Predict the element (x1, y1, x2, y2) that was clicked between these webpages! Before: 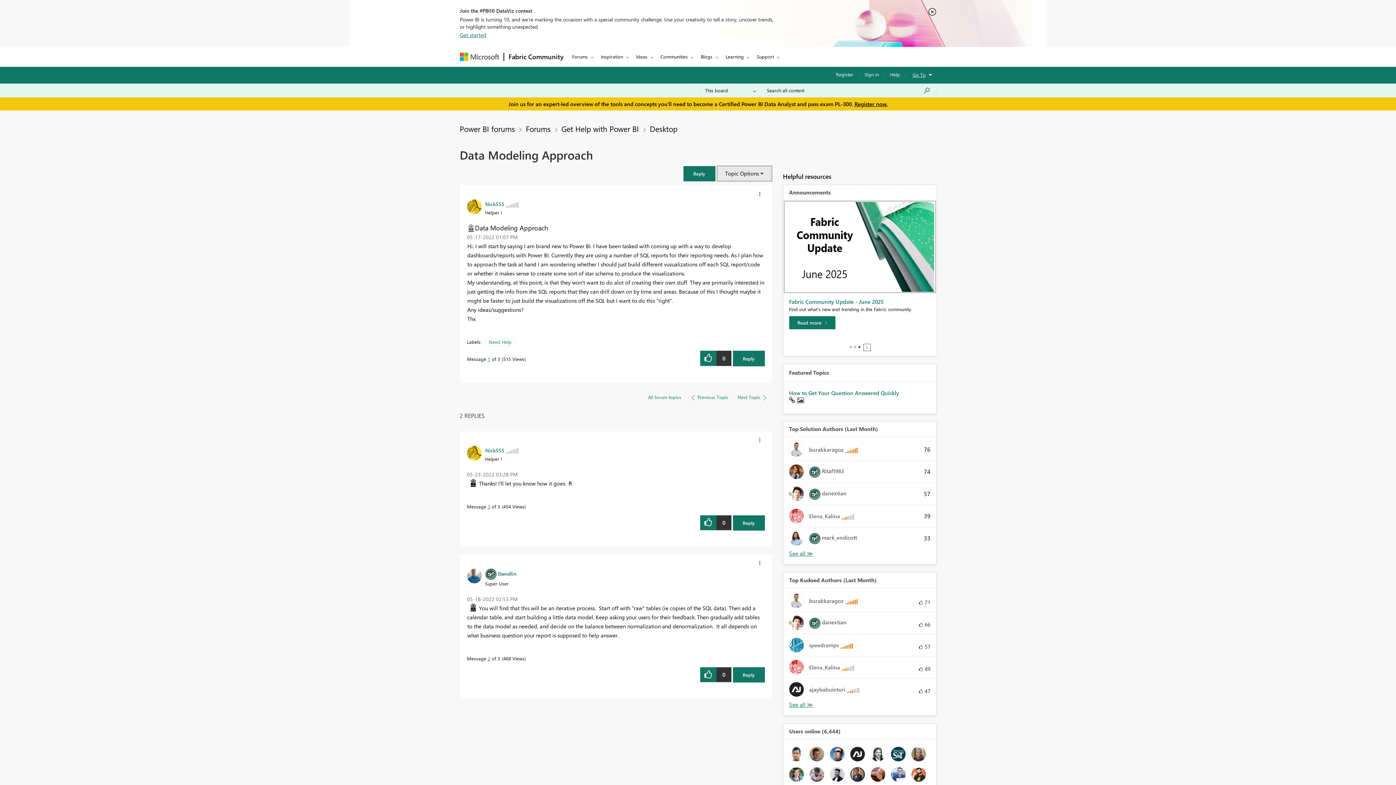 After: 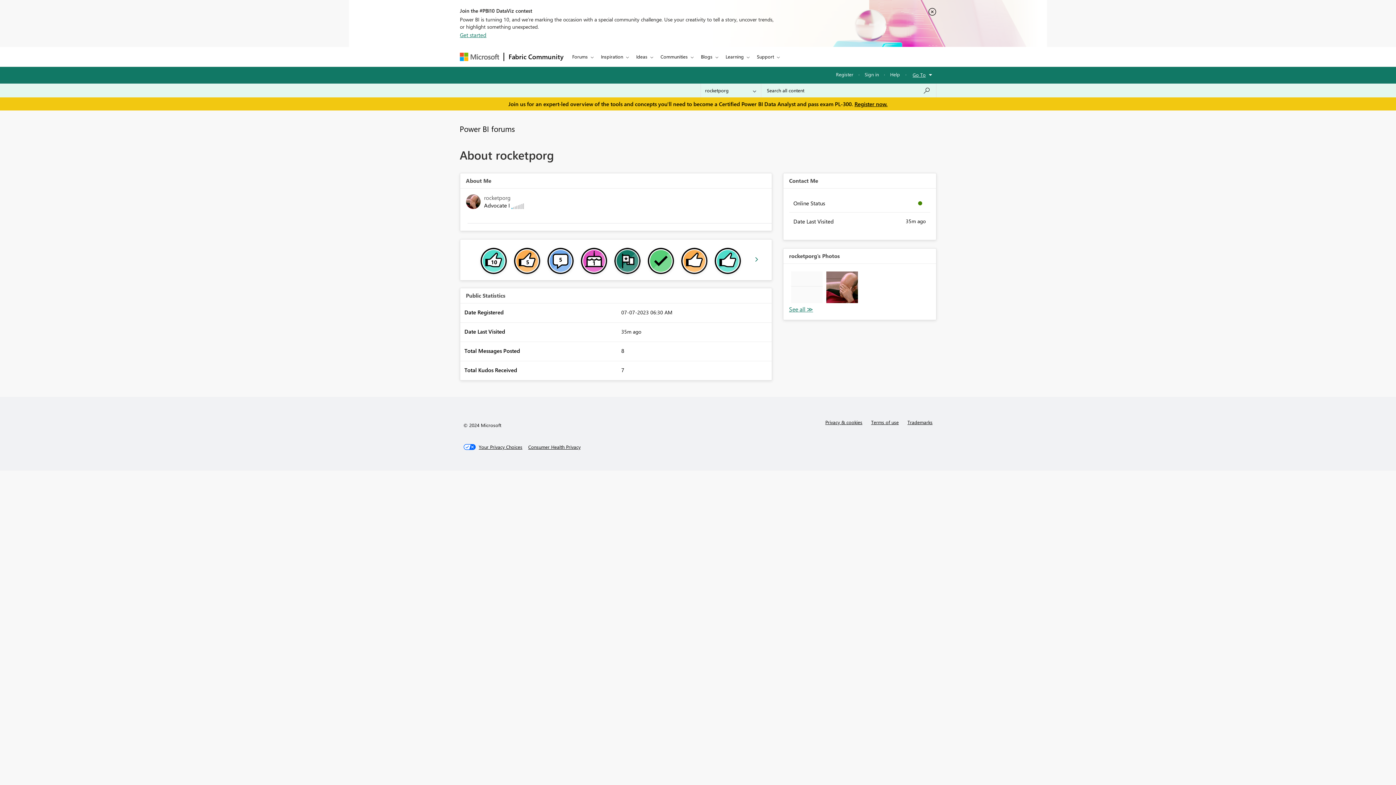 Action: bbox: (870, 770, 885, 777)